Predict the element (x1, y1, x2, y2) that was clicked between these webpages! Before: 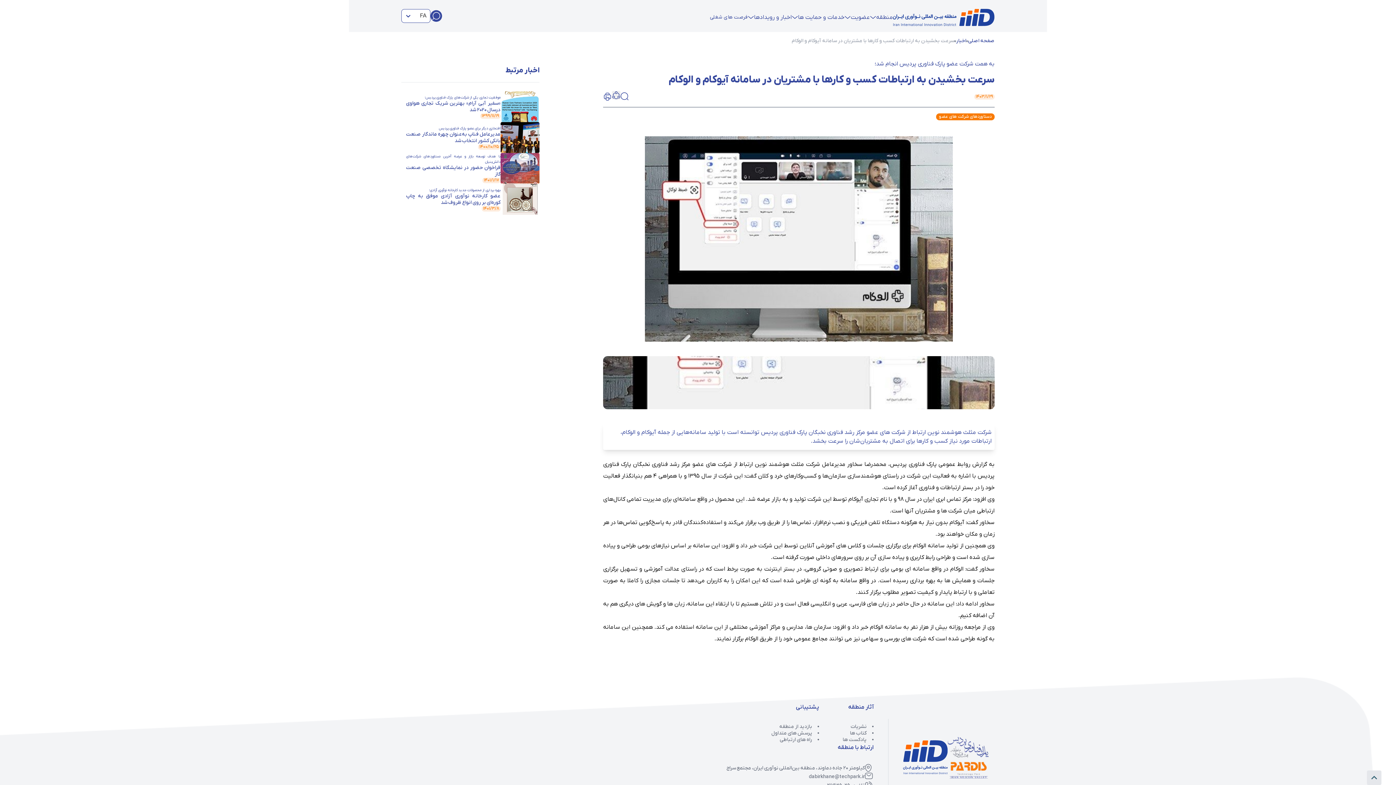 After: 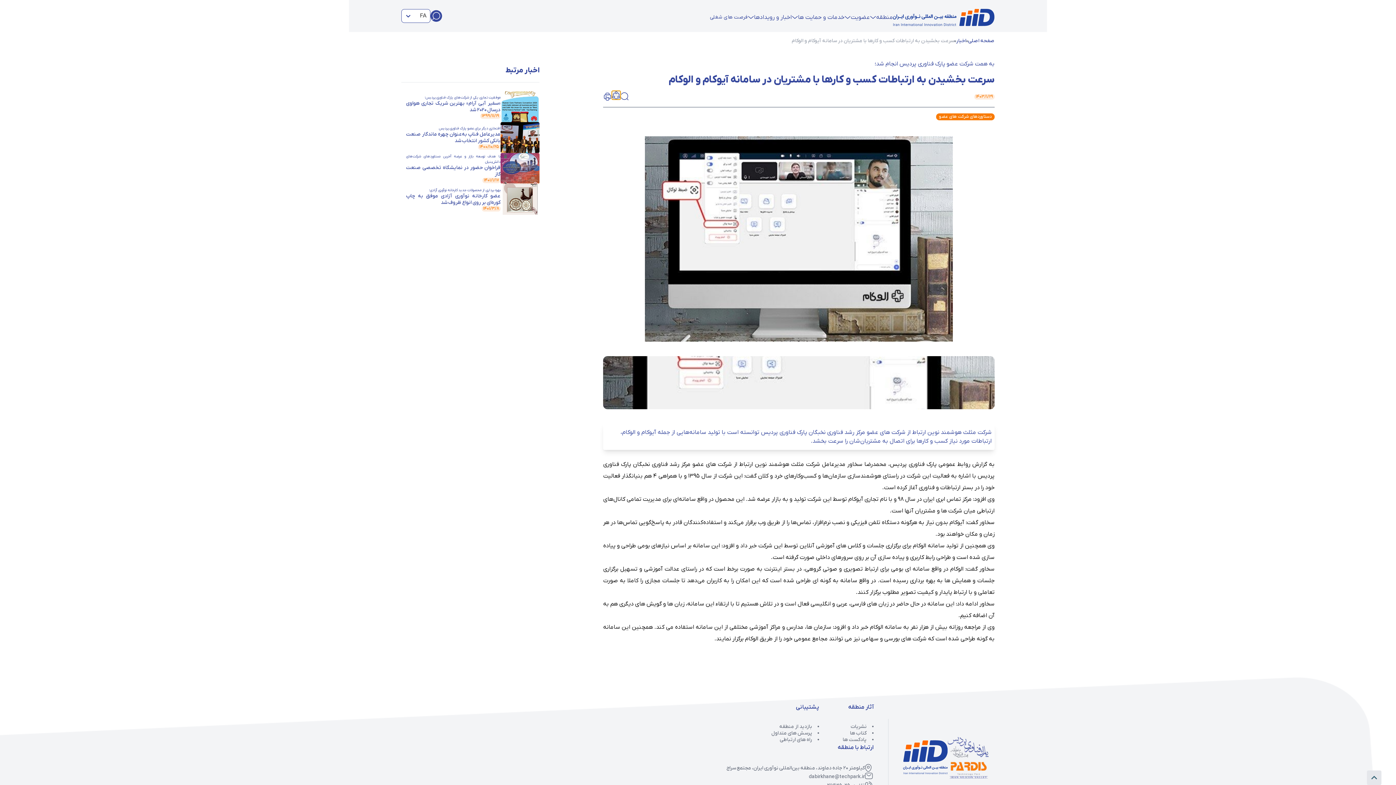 Action: bbox: (612, 90, 620, 99)